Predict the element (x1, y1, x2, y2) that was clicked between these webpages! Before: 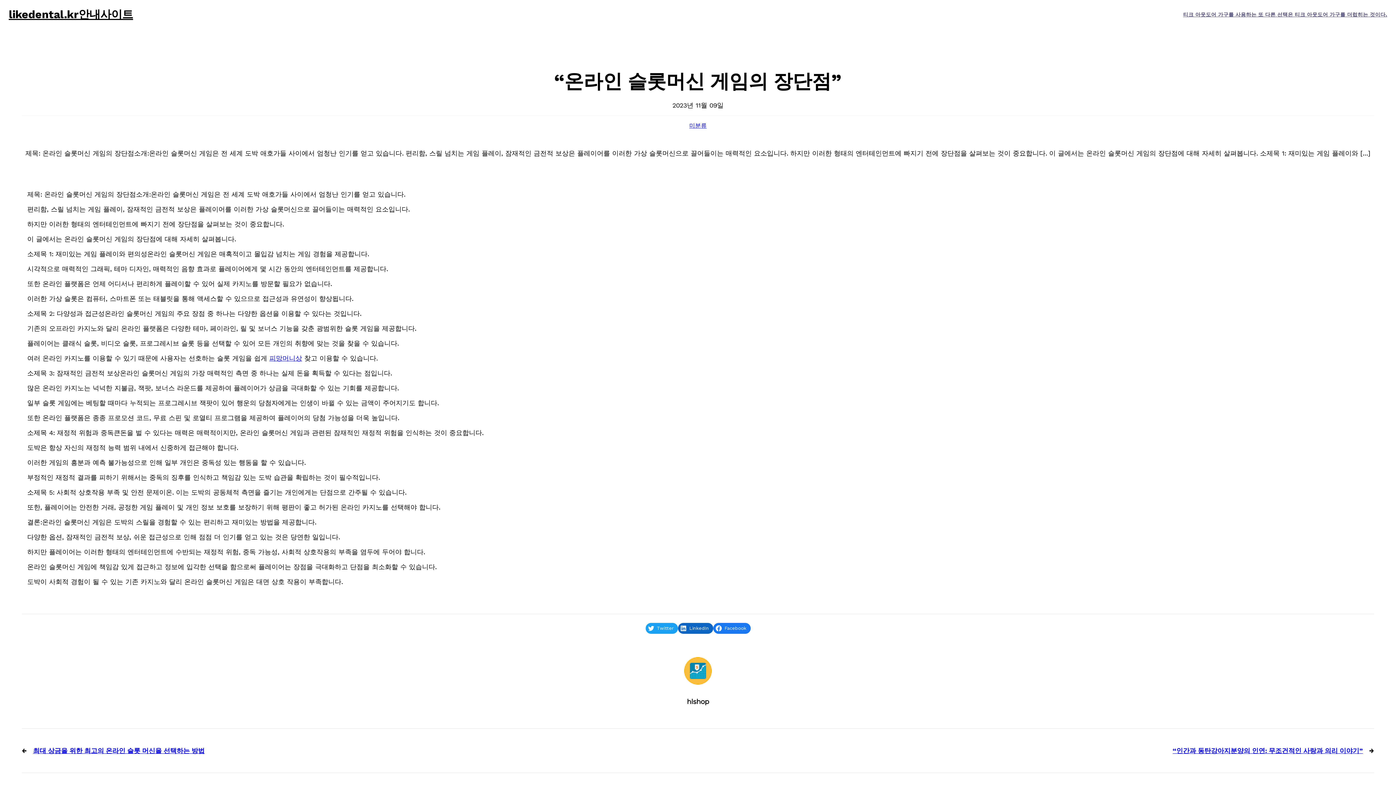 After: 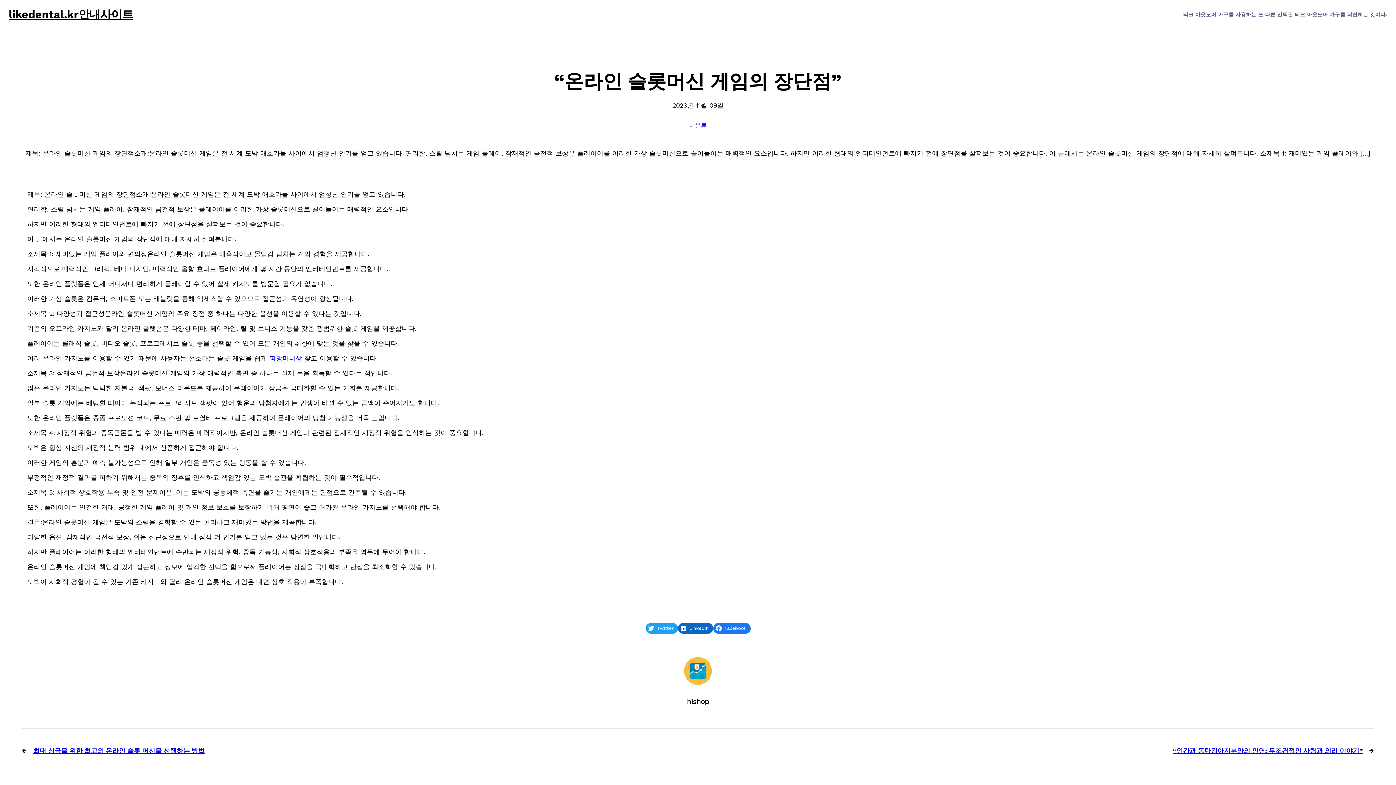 Action: label: 피망머니상 bbox: (269, 354, 302, 362)